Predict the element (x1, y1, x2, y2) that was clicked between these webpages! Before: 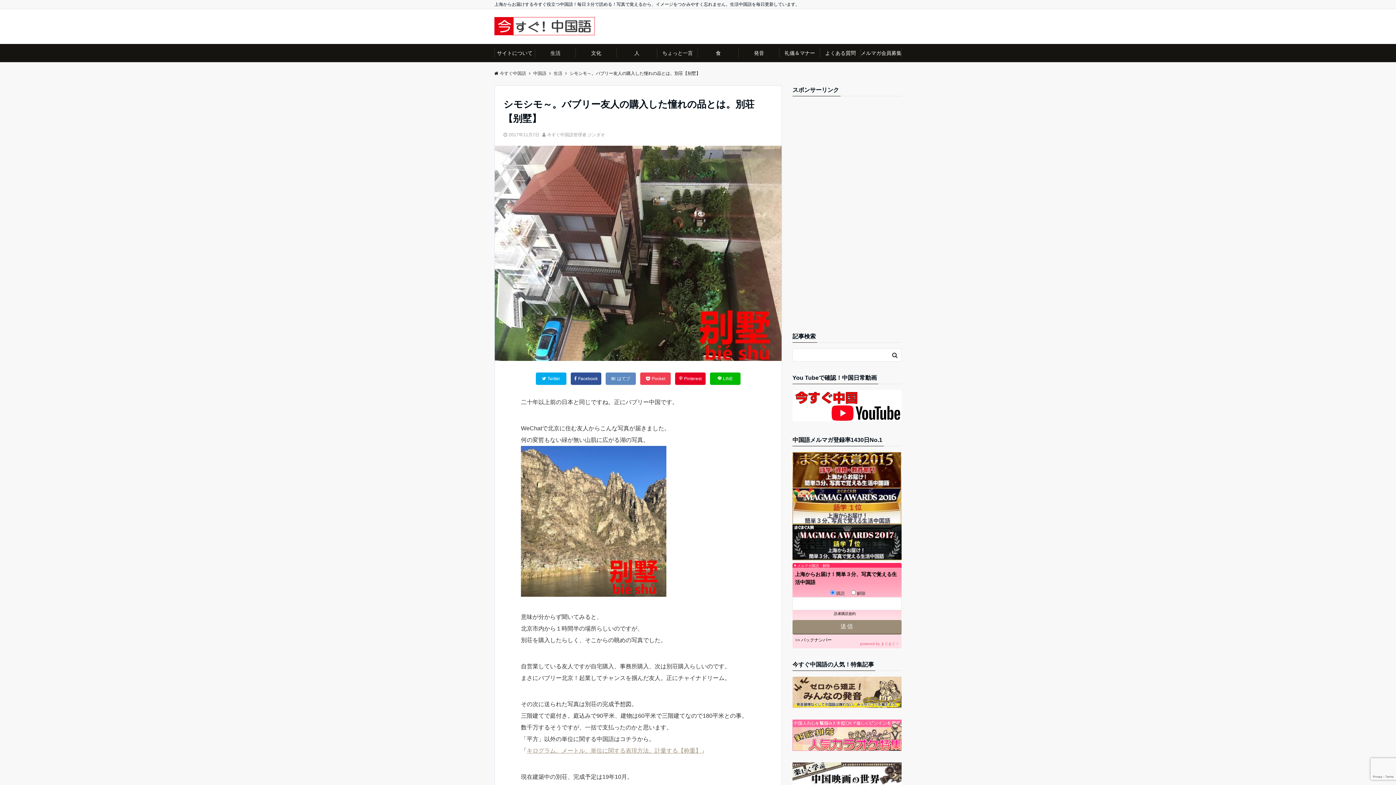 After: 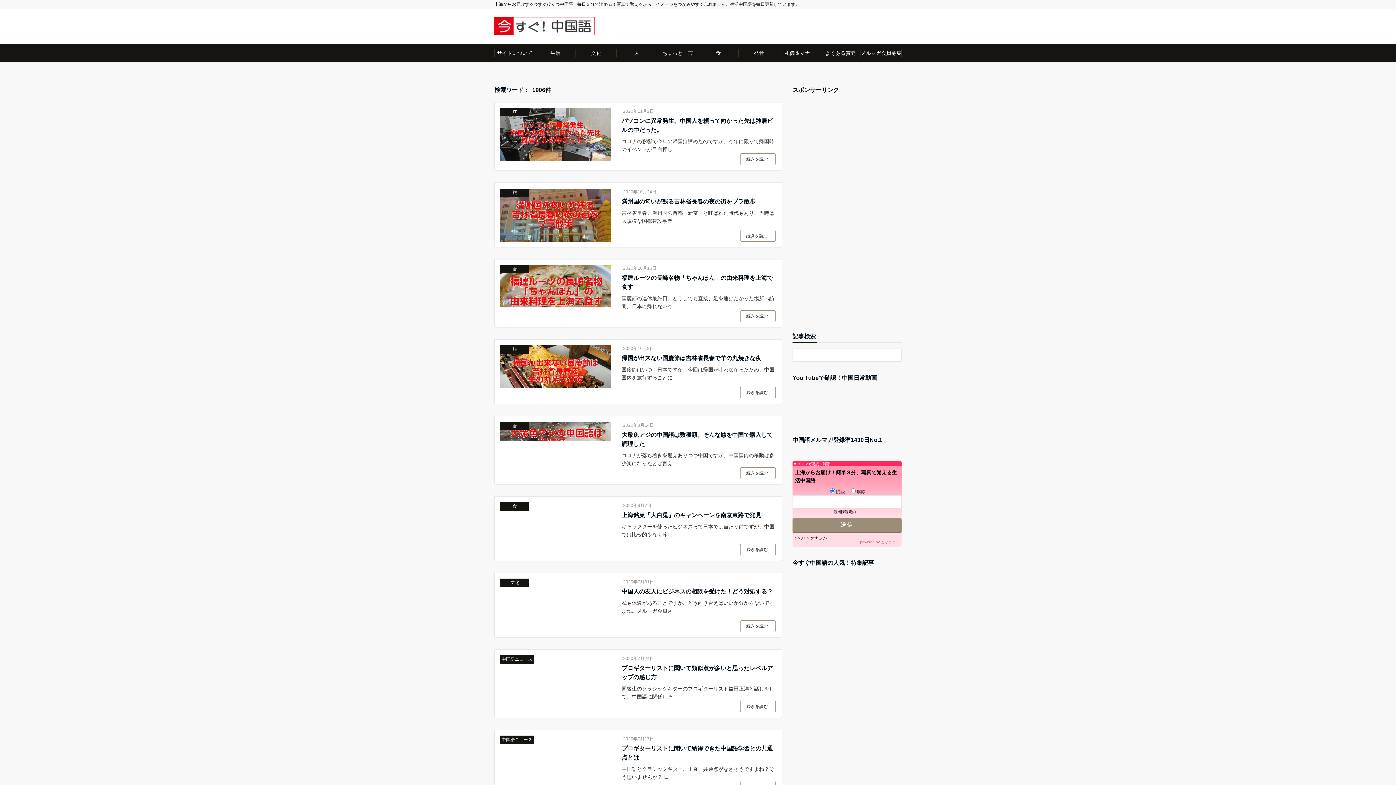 Action: bbox: (889, 349, 900, 360)